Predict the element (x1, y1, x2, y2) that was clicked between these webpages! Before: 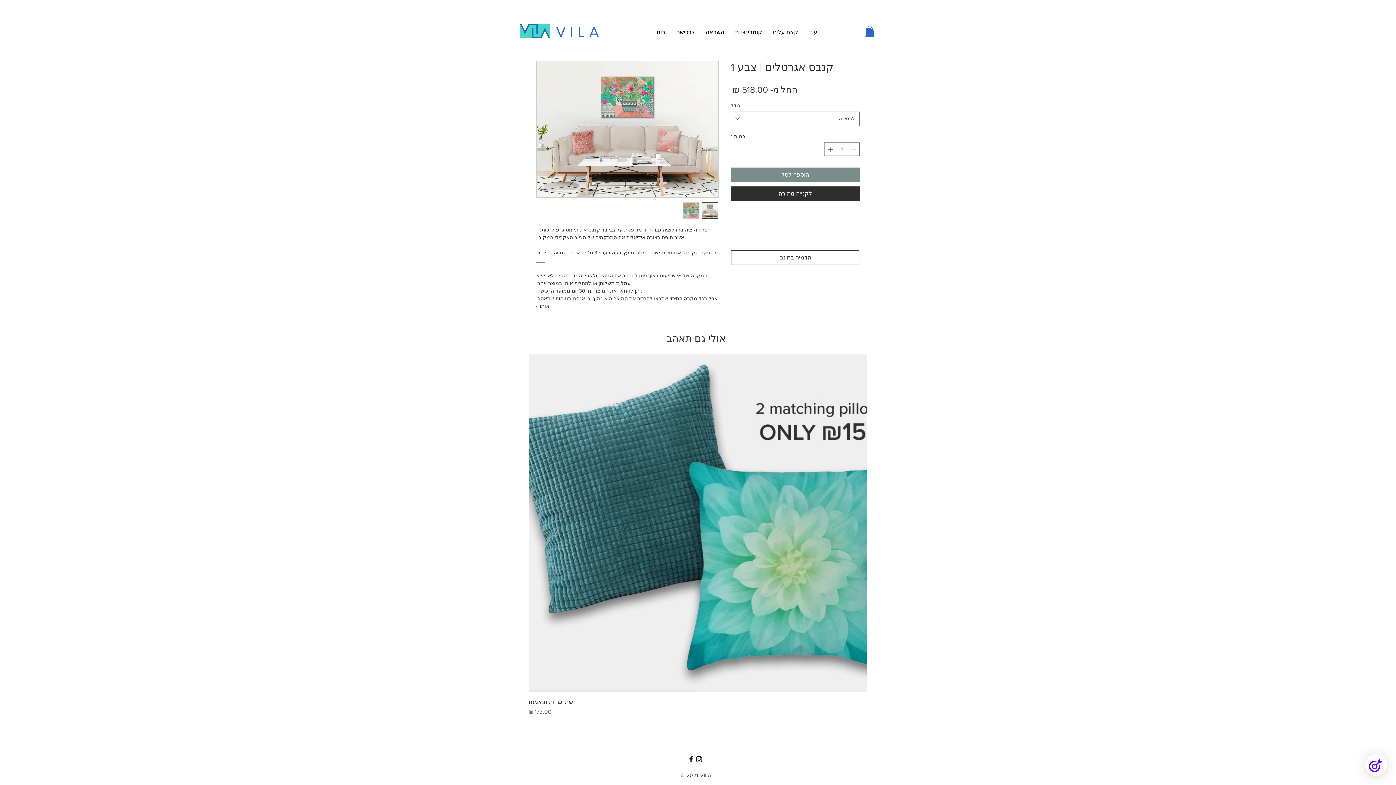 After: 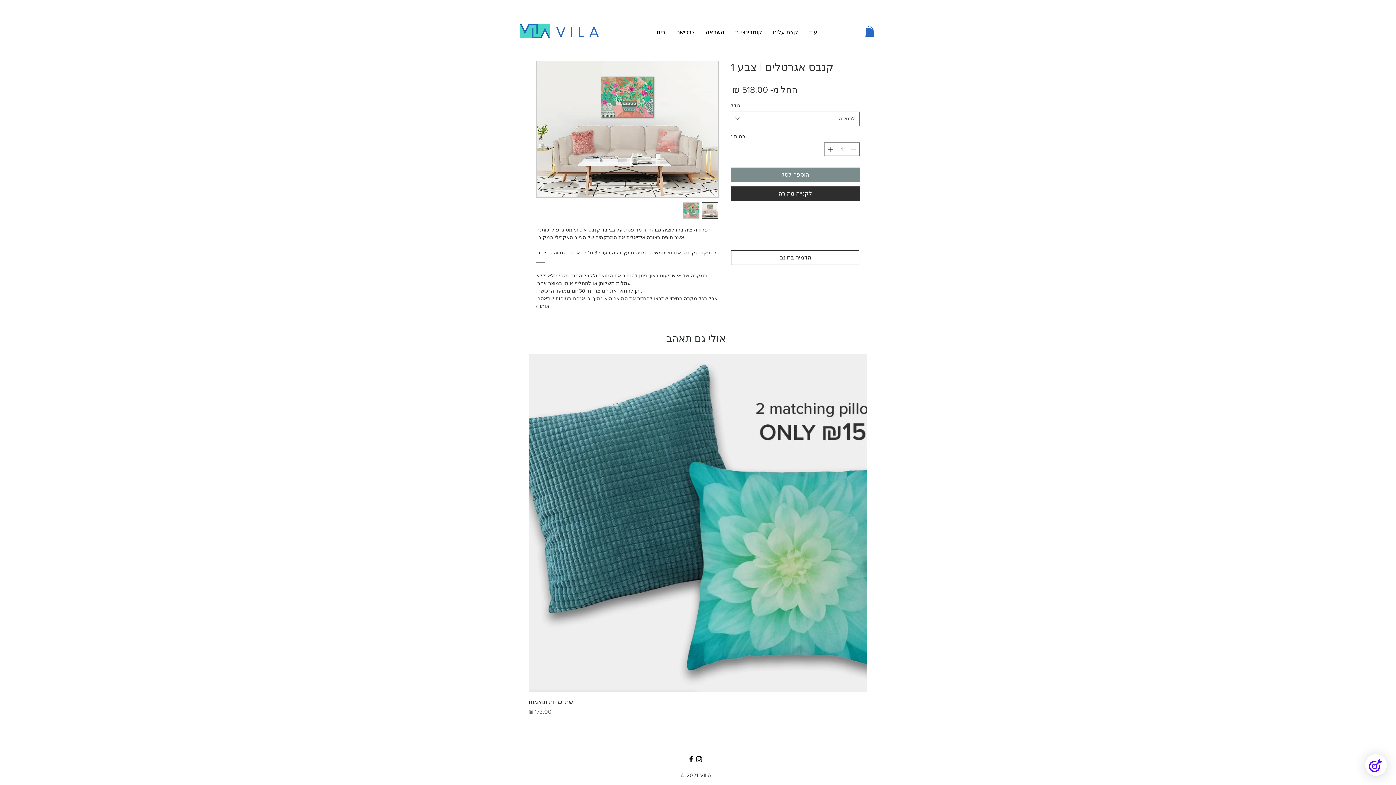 Action: bbox: (803, 23, 822, 41) label: עוד